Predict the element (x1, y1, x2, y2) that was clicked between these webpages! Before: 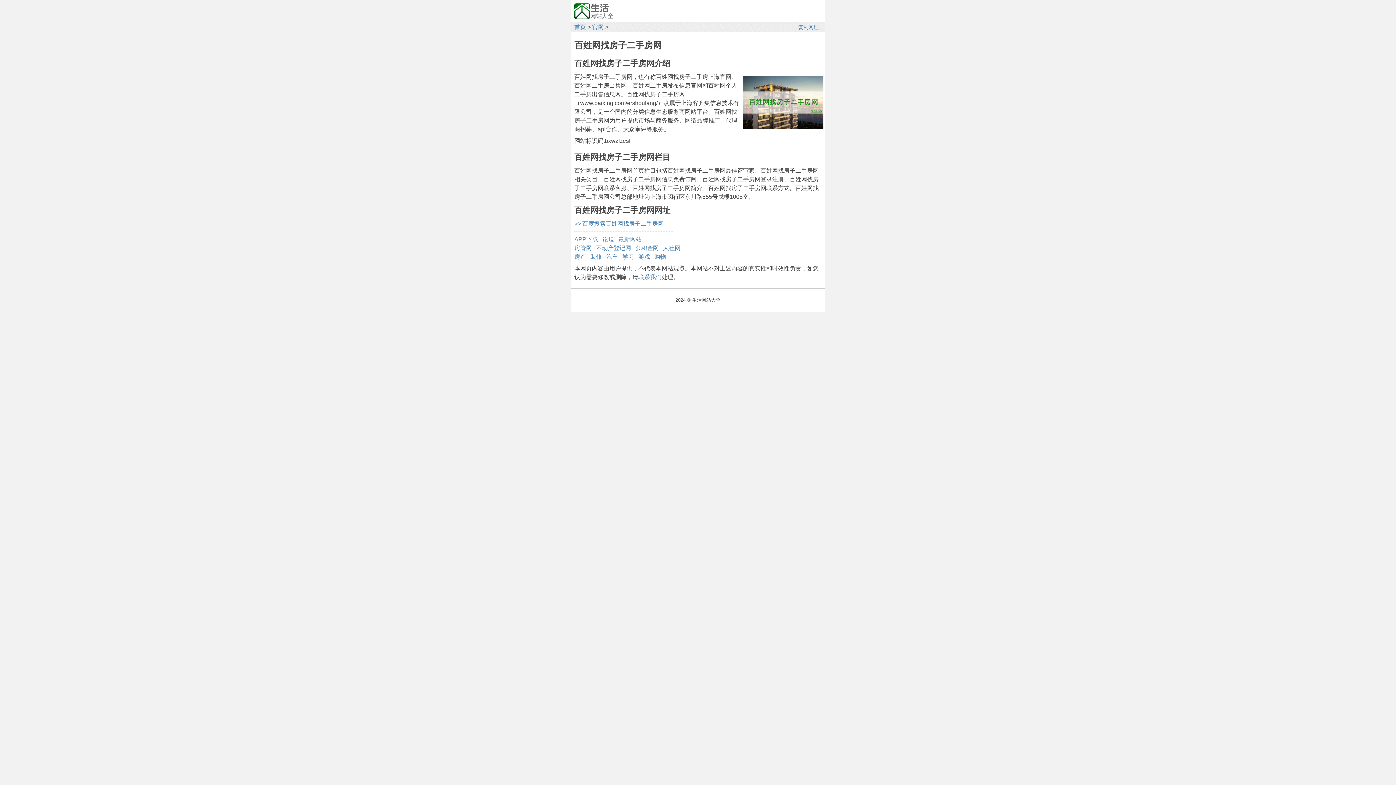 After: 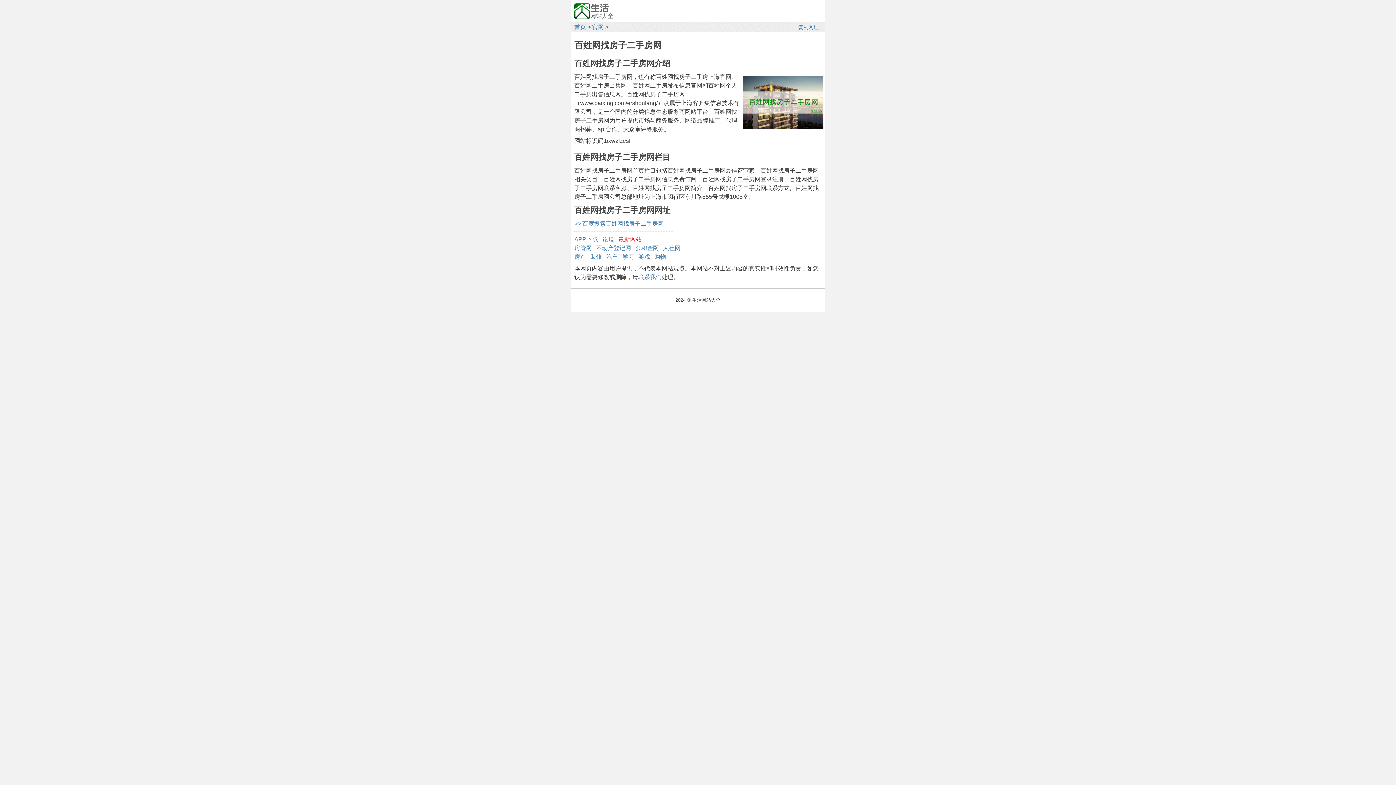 Action: label: 最新网站 bbox: (618, 236, 641, 242)